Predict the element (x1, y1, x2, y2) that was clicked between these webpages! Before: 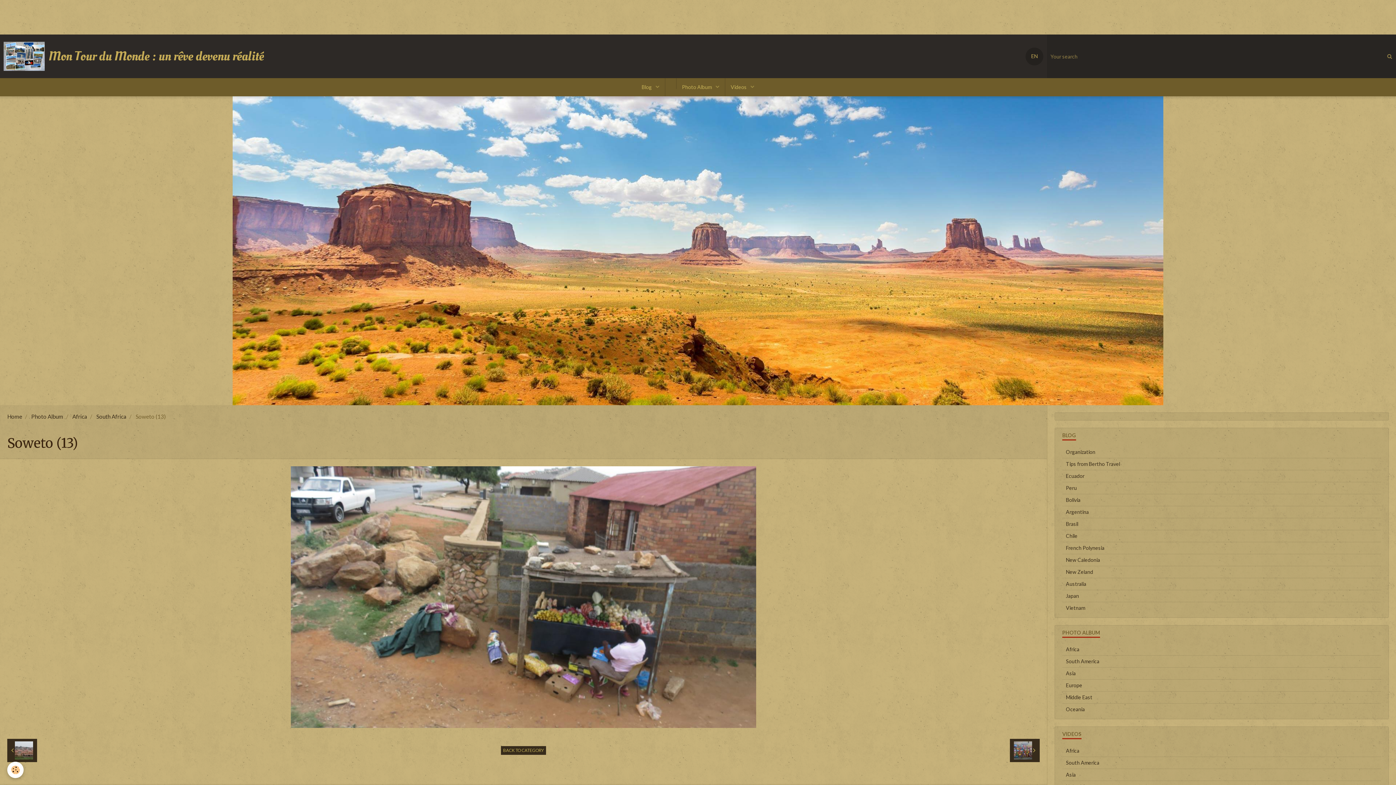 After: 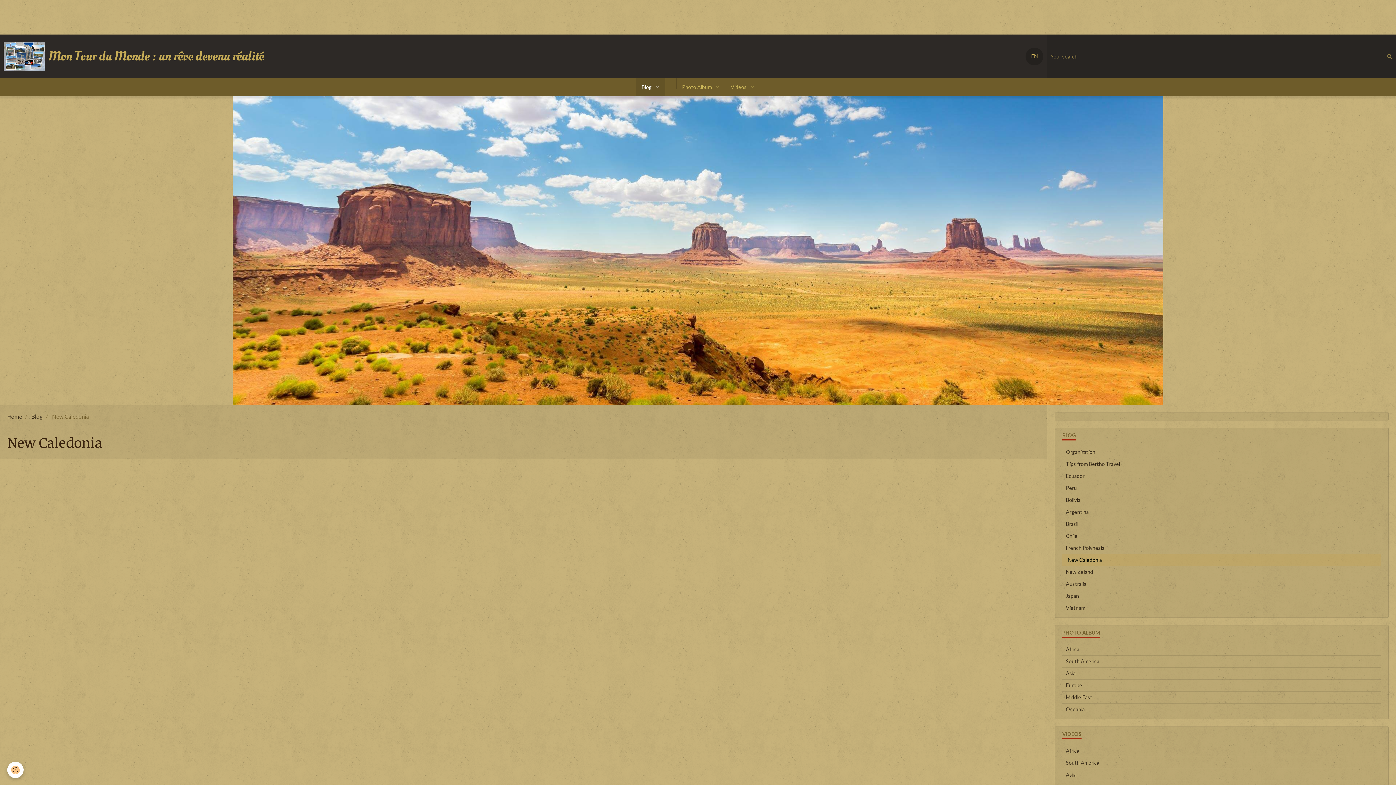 Action: label: New Caledonia bbox: (1062, 554, 1381, 566)